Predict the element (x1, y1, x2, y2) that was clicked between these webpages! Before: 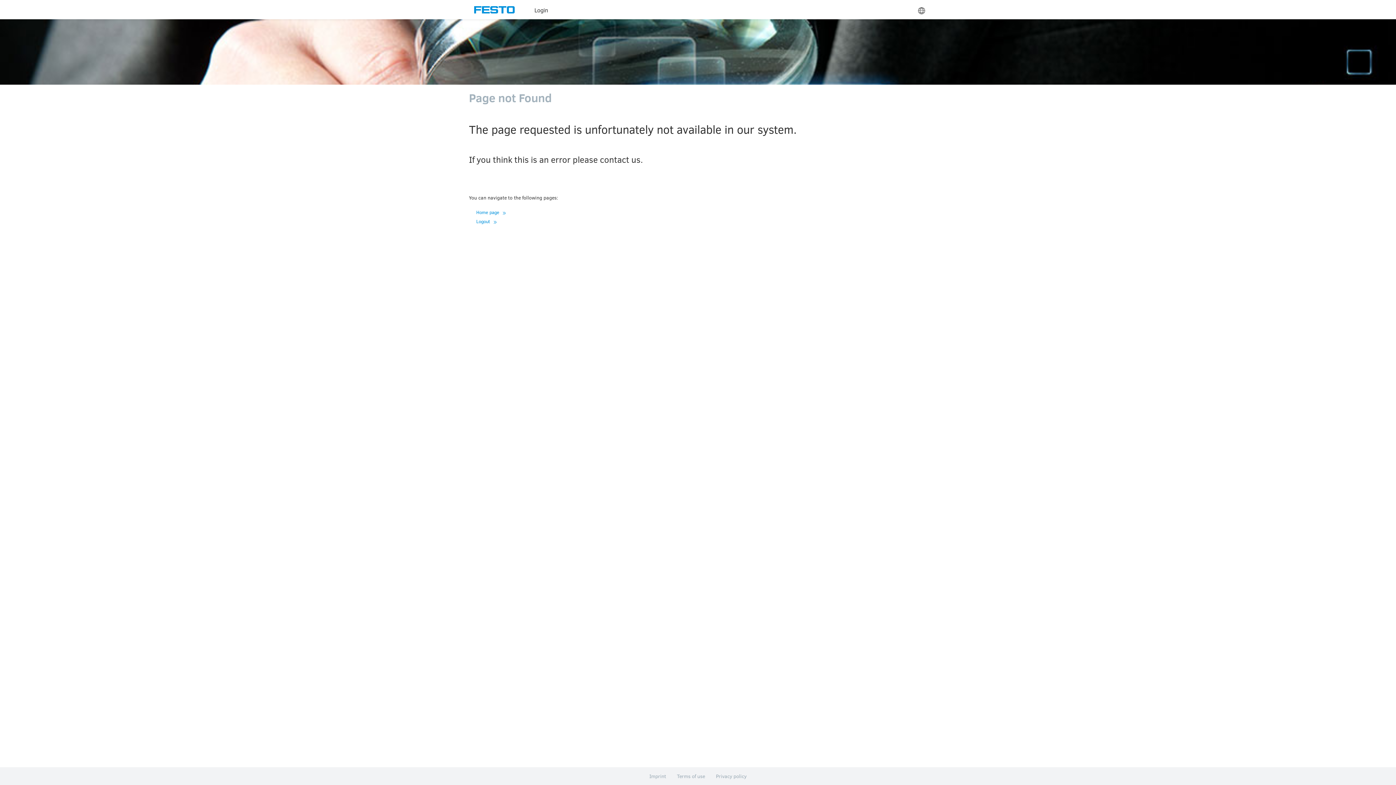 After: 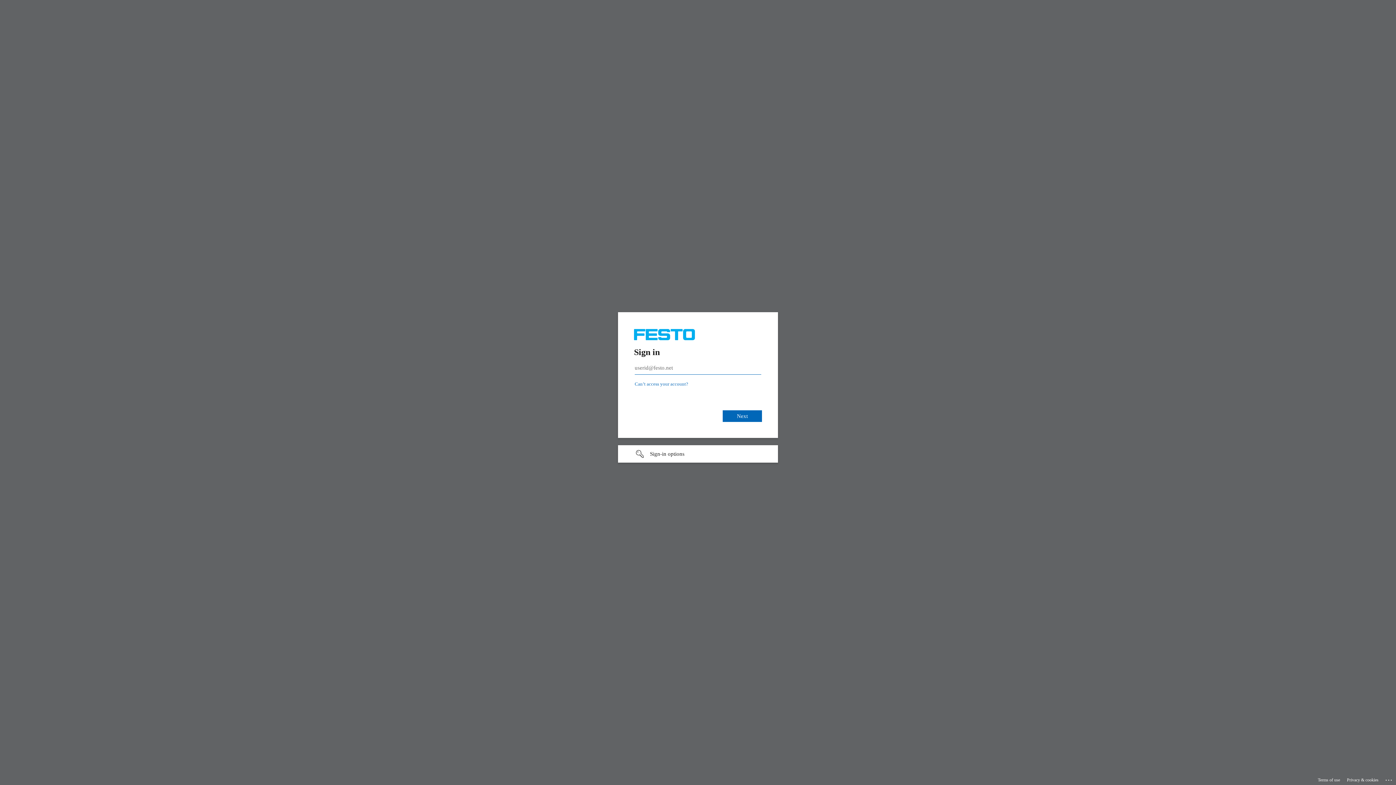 Action: bbox: (476, 190, 506, 195) label: Home page 